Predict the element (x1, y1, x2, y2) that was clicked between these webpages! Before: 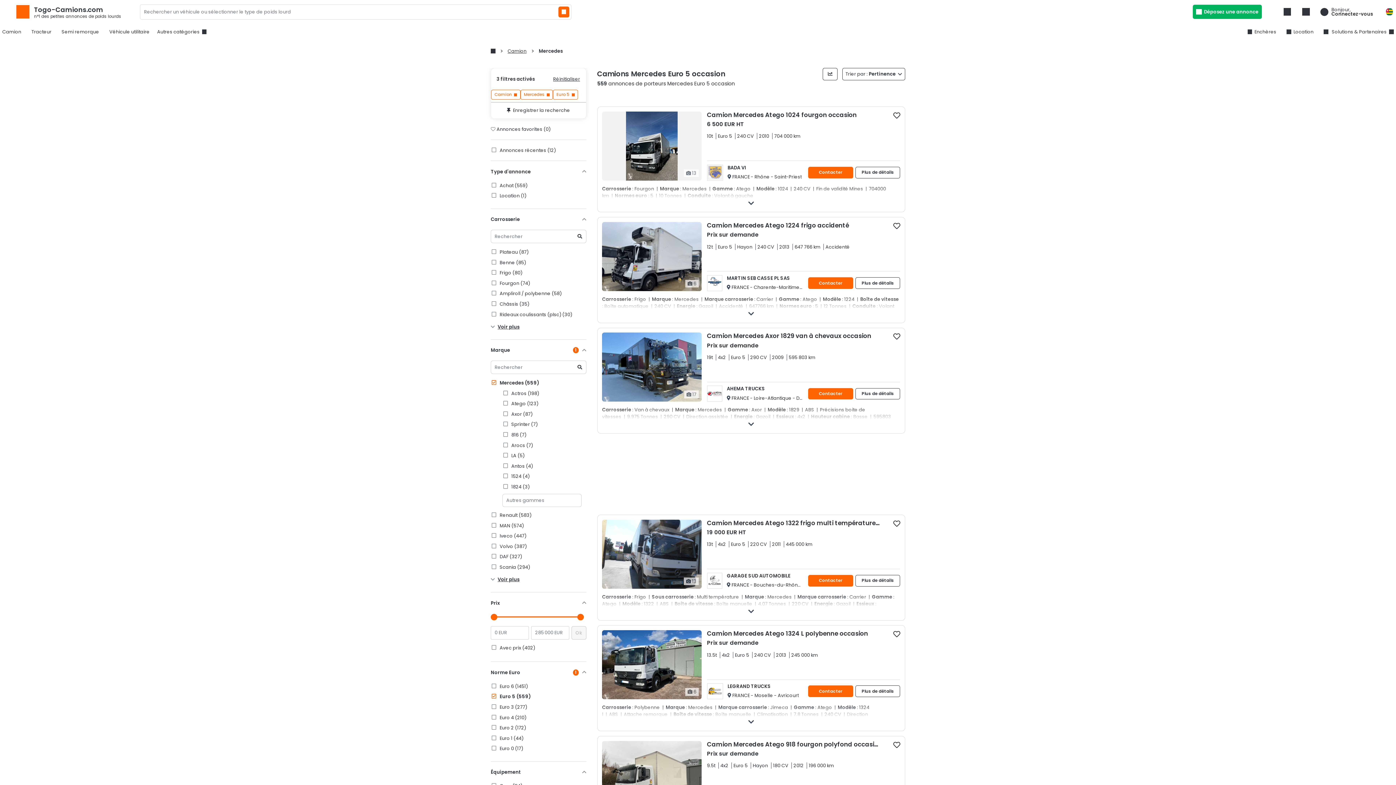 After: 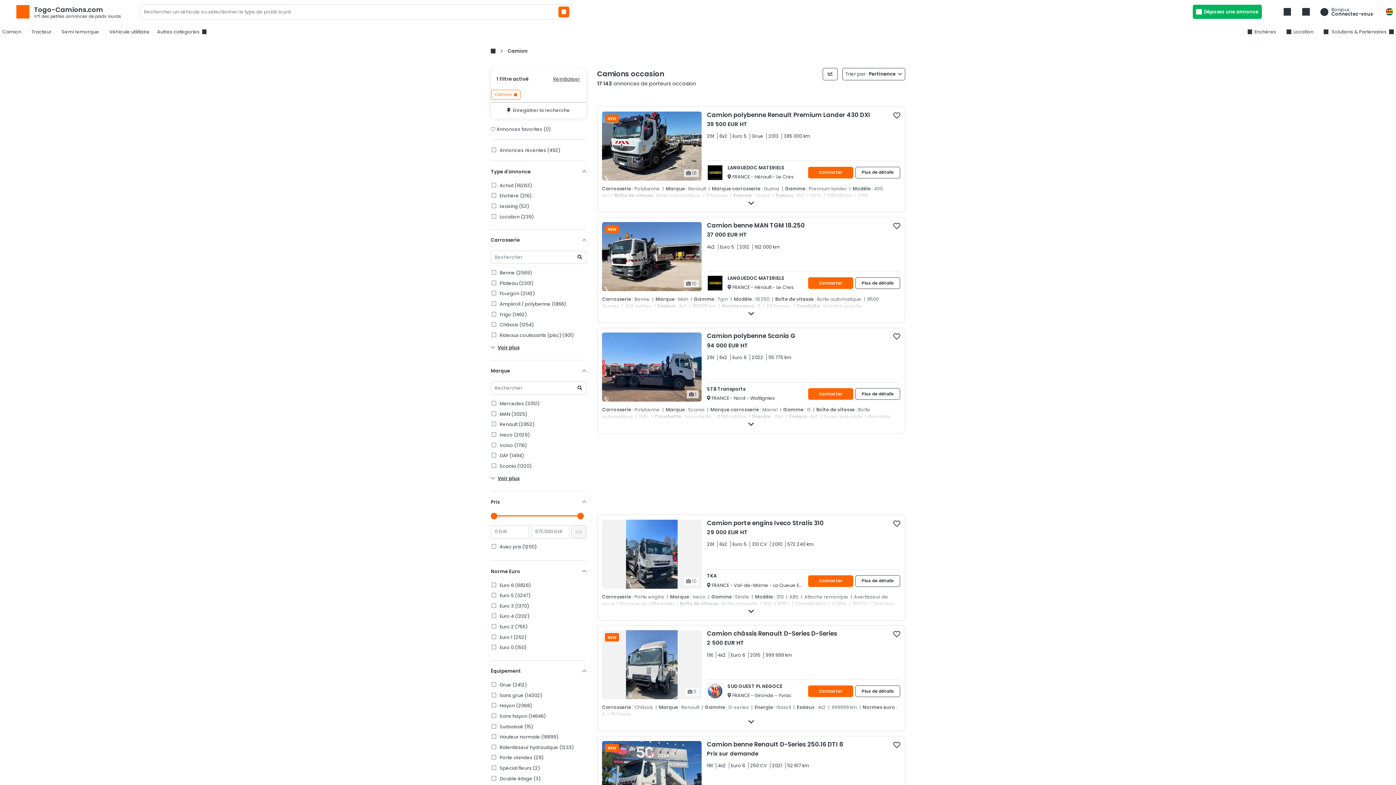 Action: label: Camion bbox: (0, 26, 23, 37)